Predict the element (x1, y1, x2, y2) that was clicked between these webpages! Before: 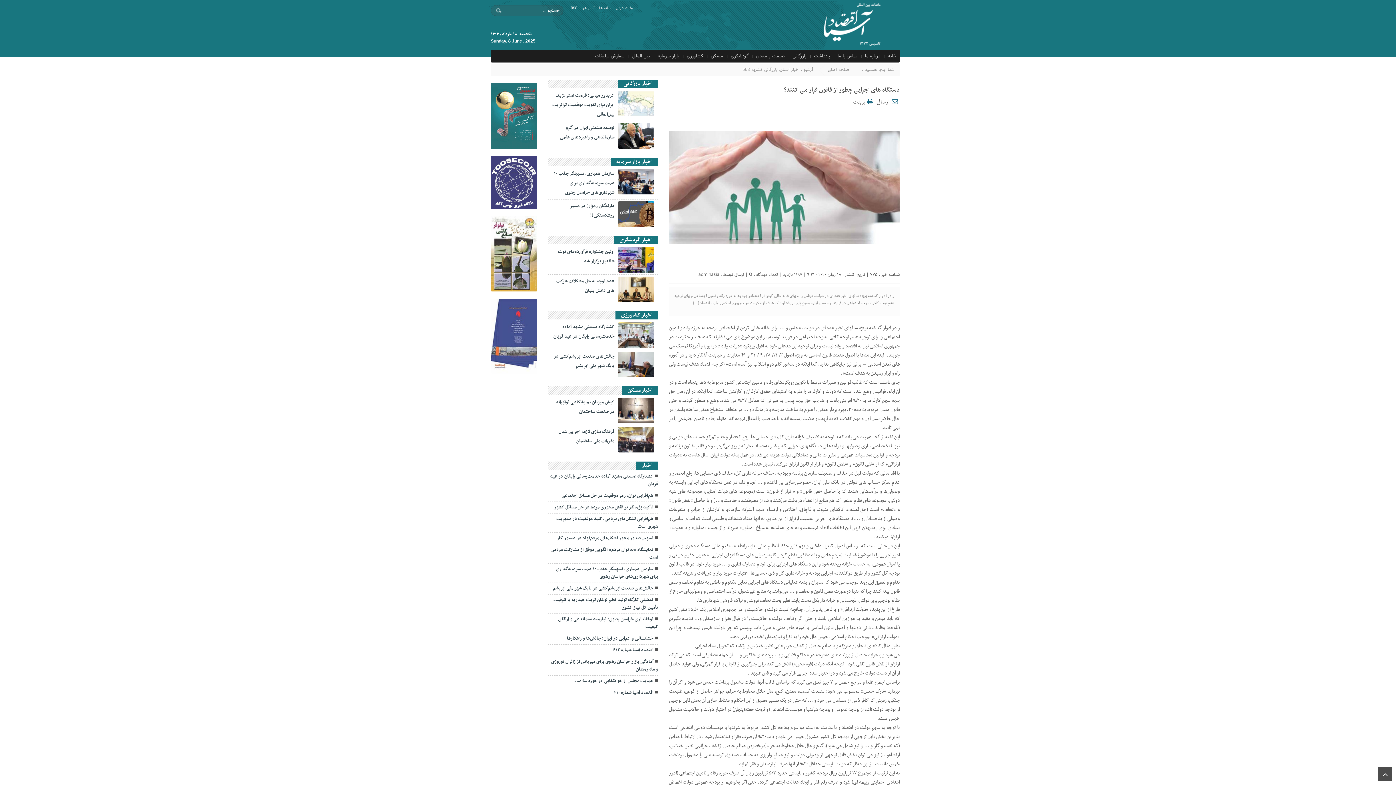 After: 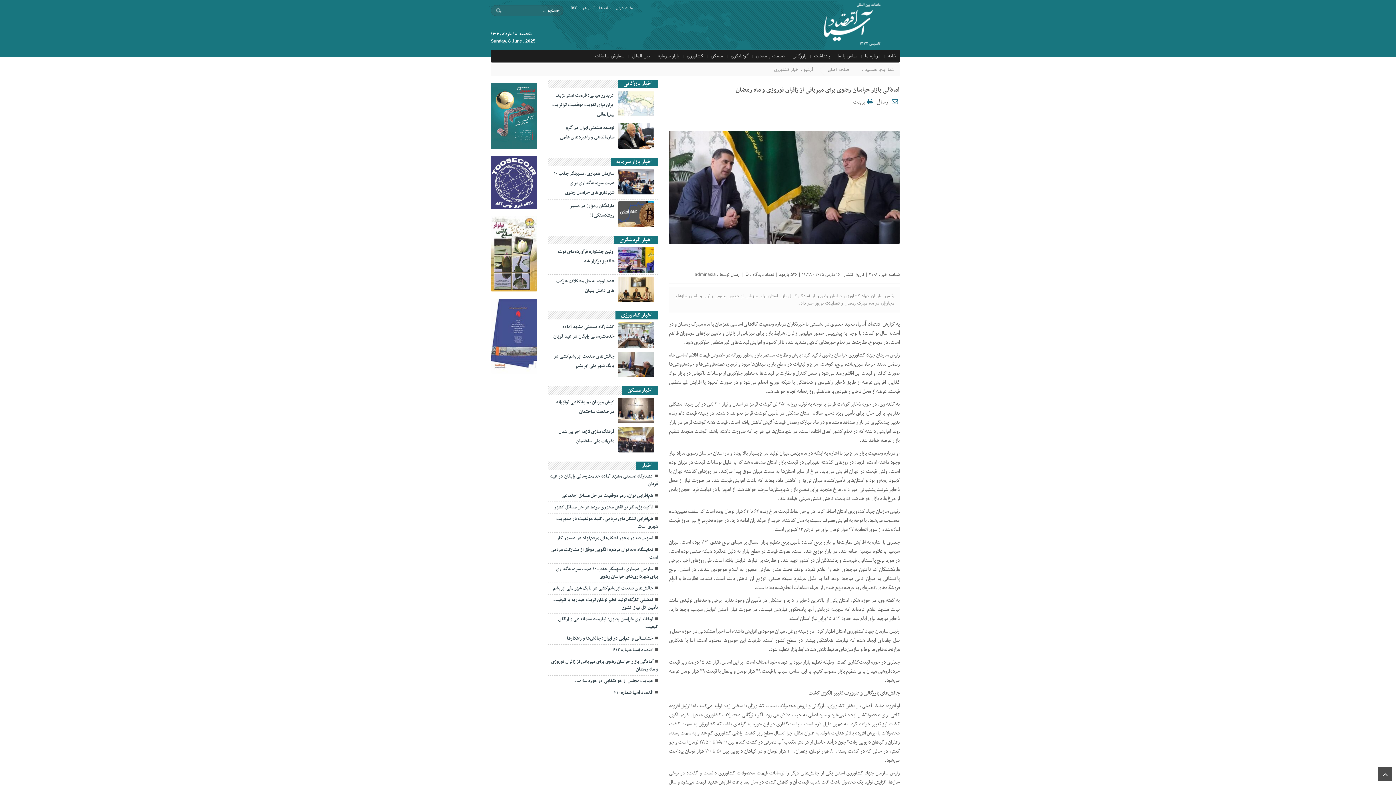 Action: label: آمادگی بازار خراسان رضوی برای میزبانی از زائران نوروزی و ماه رمضان bbox: (548, 656, 658, 675)